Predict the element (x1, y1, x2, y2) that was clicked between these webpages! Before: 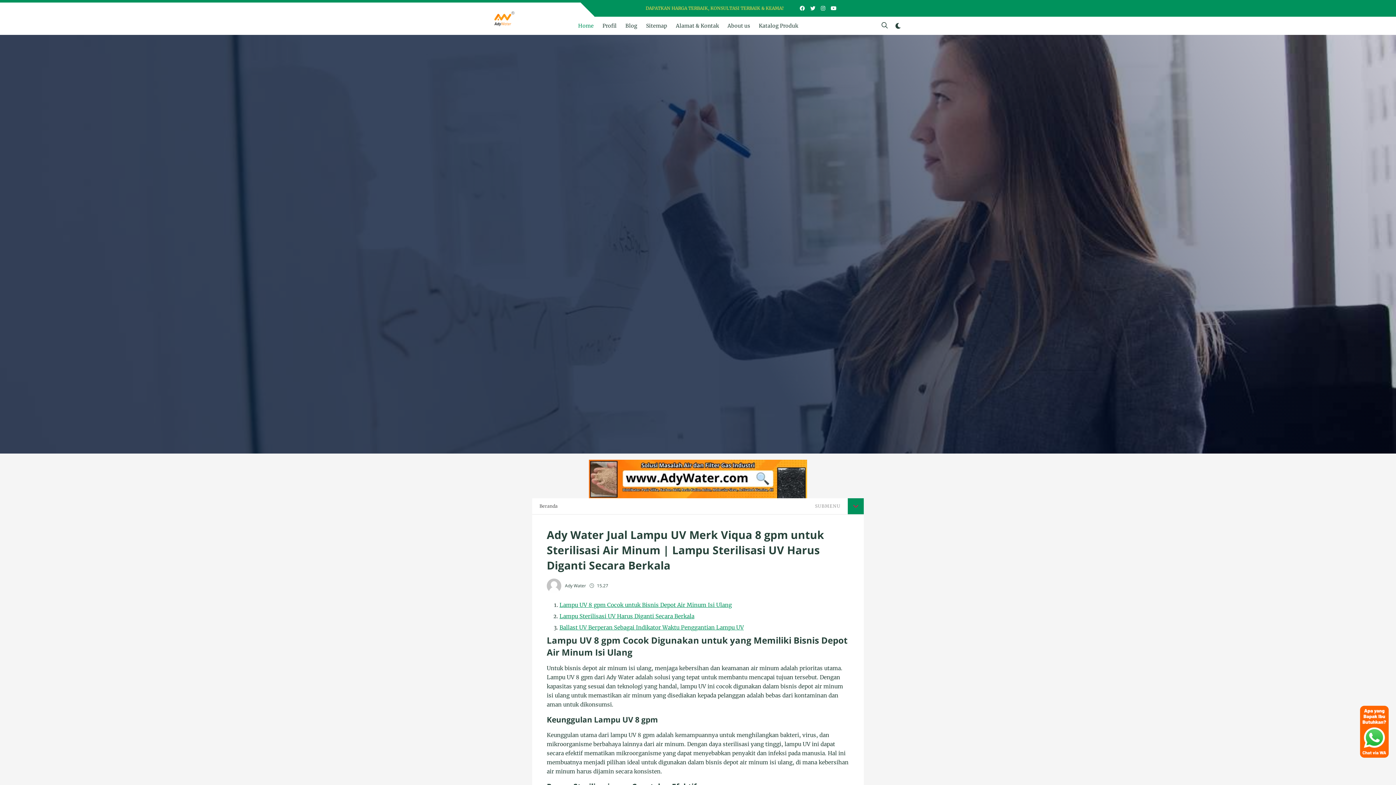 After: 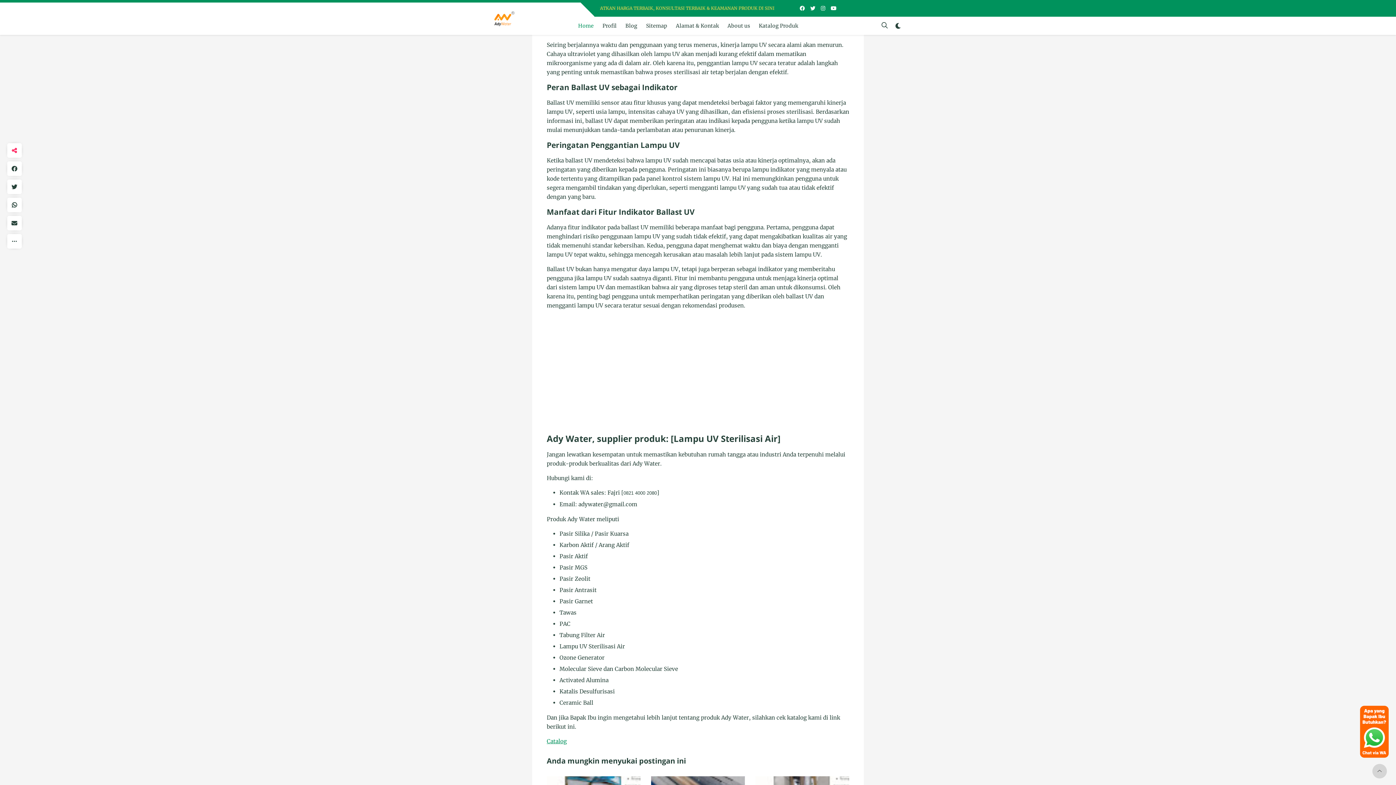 Action: label: Ballast UV Berperan Sebagai Indikator Waktu Penggantian Lampu UV bbox: (559, 624, 744, 631)